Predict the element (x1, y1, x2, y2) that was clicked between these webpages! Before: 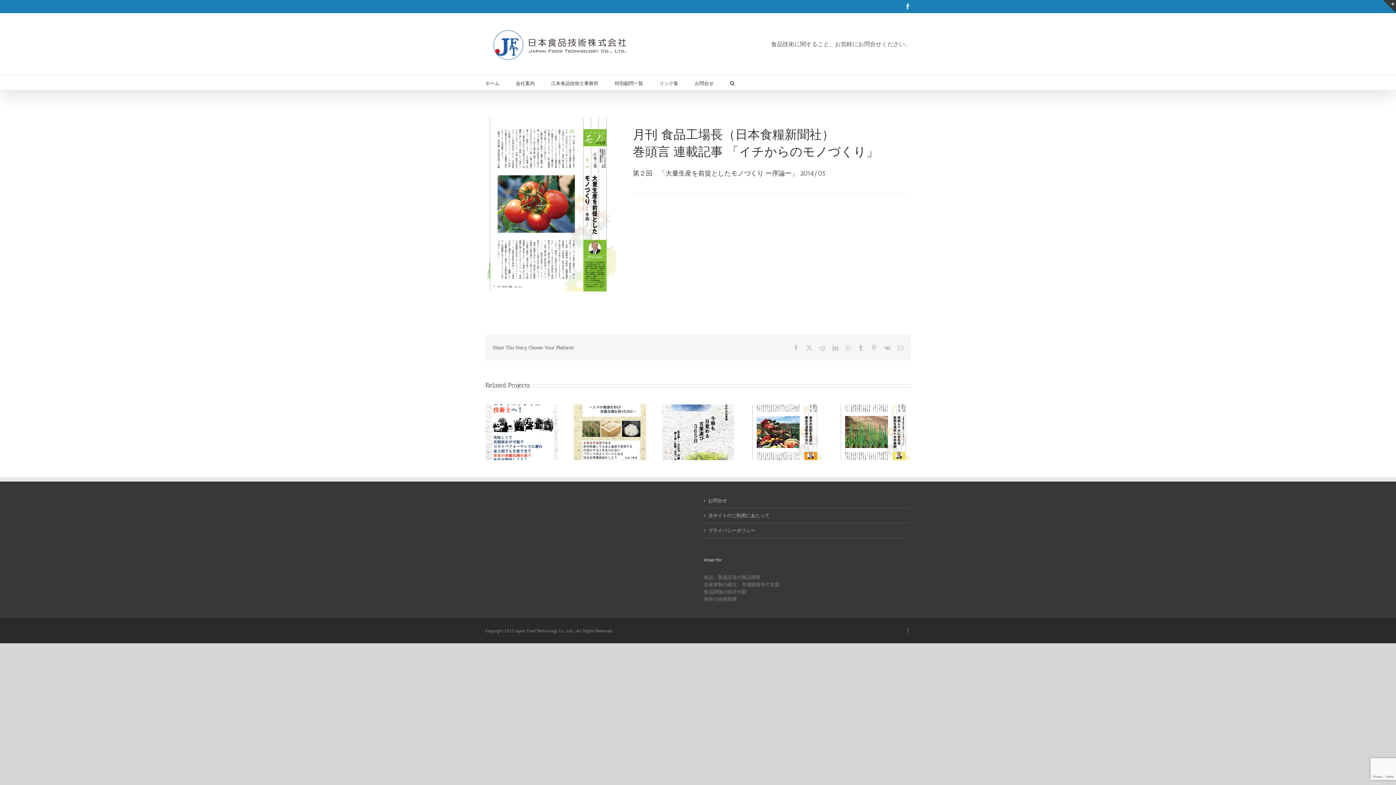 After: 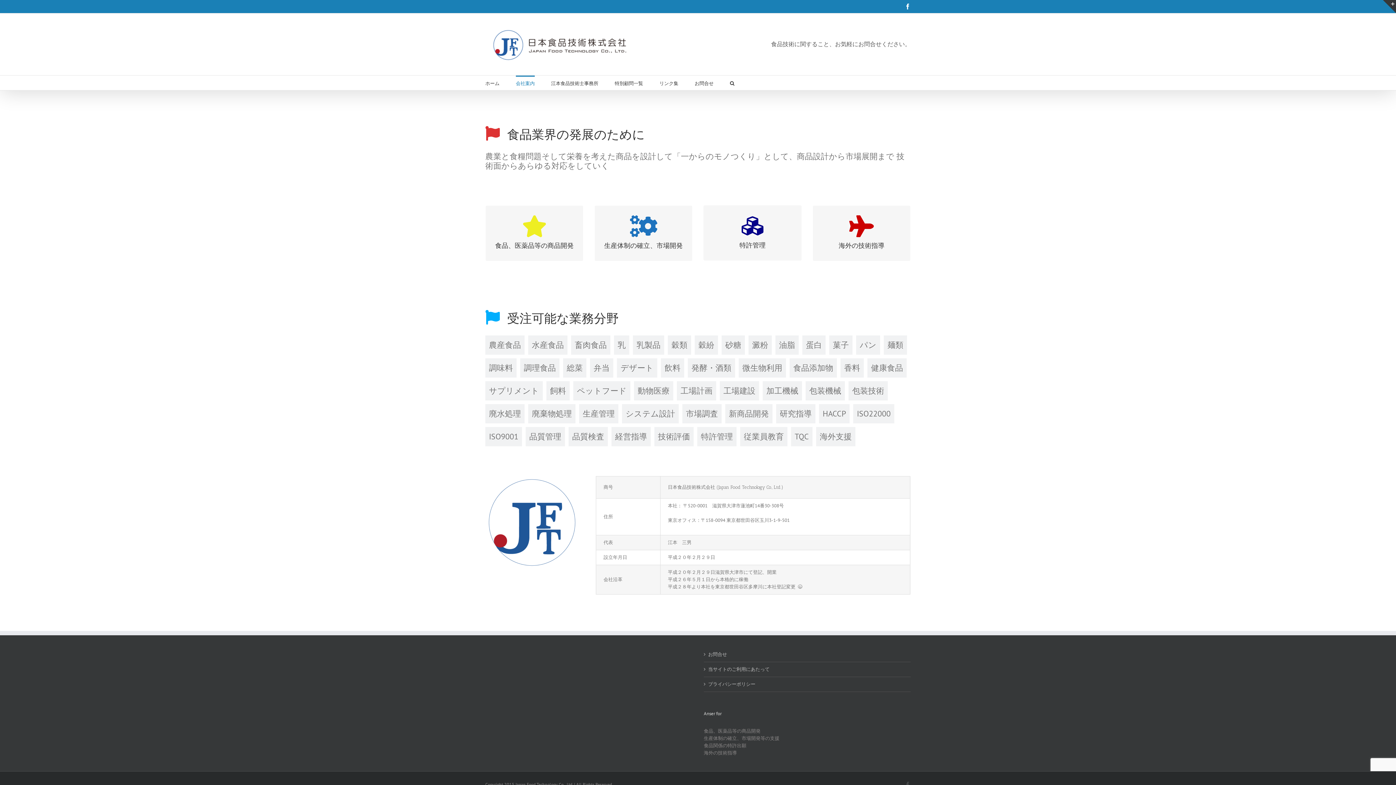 Action: label: 会社案内 bbox: (516, 75, 534, 90)